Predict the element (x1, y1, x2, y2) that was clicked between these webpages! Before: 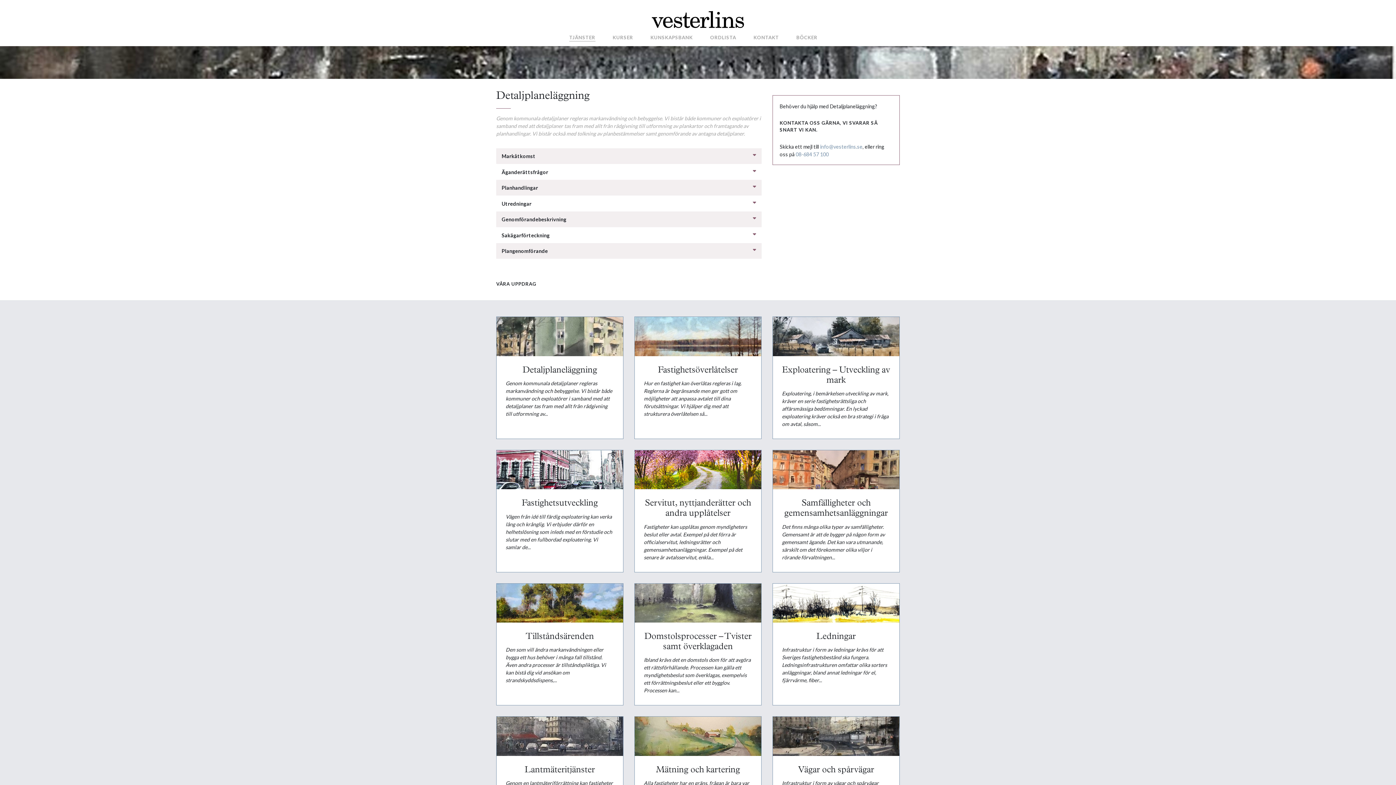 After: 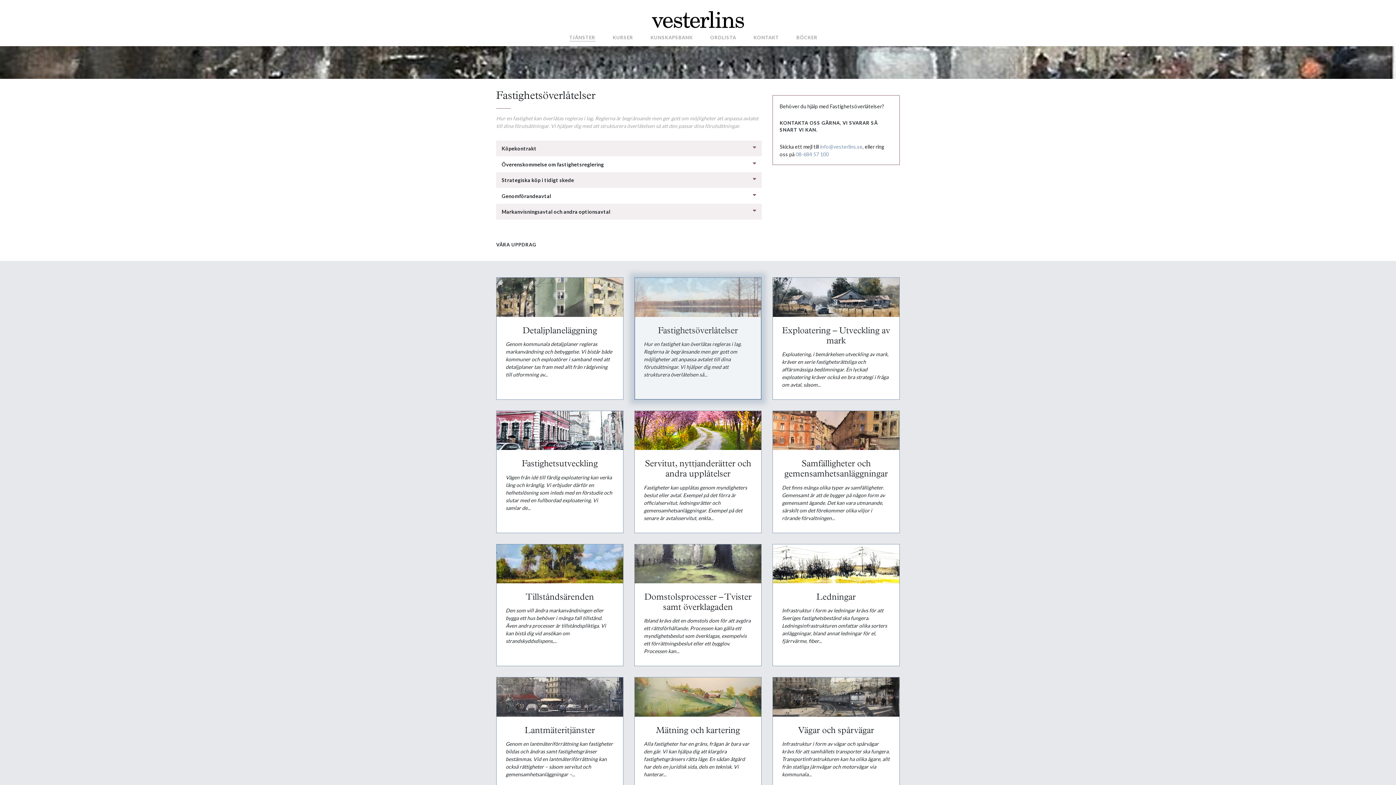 Action: bbox: (634, 316, 761, 439) label: Fastighetsöverlåtelser

Hur en fastighet kan överlåtas regleras i lag. Reglerna är begränsande men ger gott om möjligheter att anpassa avtalet till dina förutsättningar. Vi hjälper dig med att strukturera överlåtelsen så...